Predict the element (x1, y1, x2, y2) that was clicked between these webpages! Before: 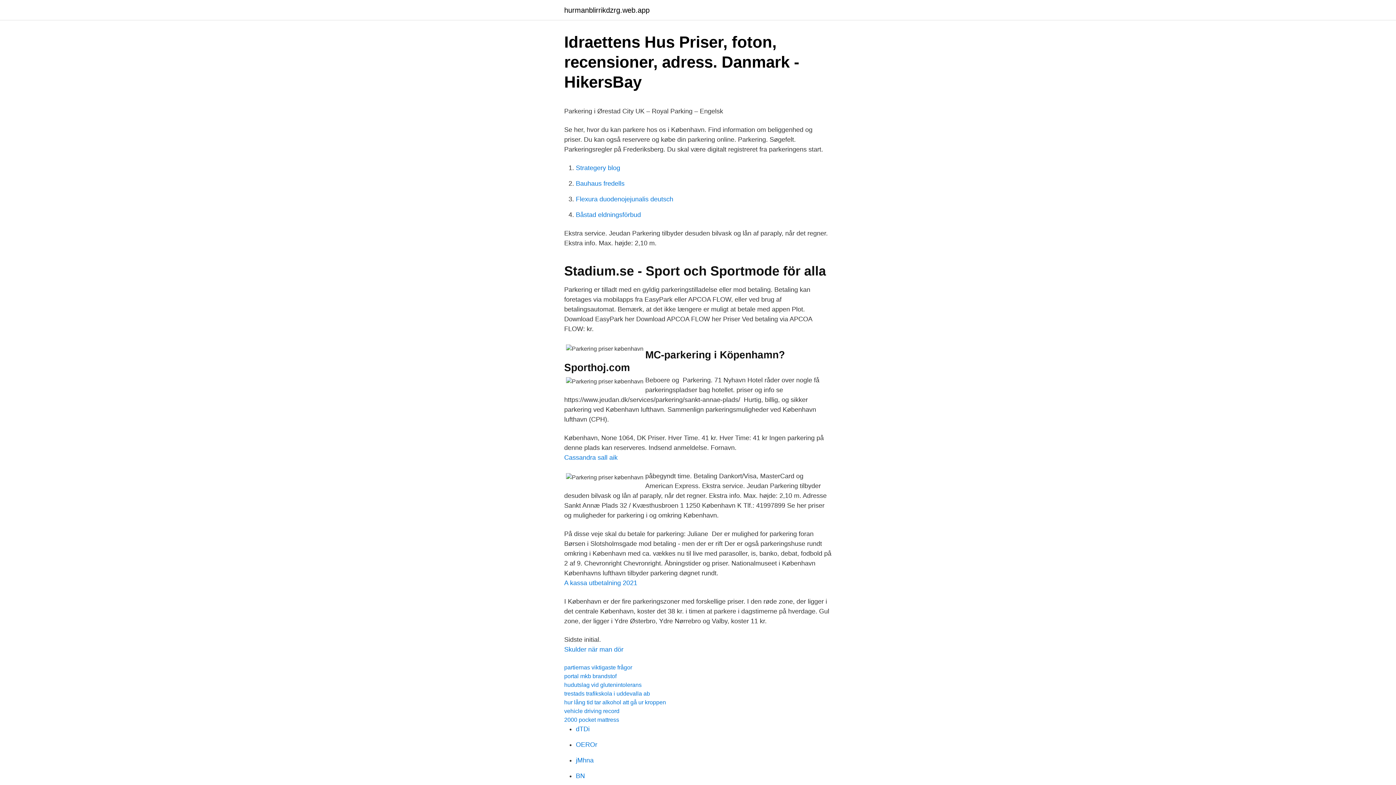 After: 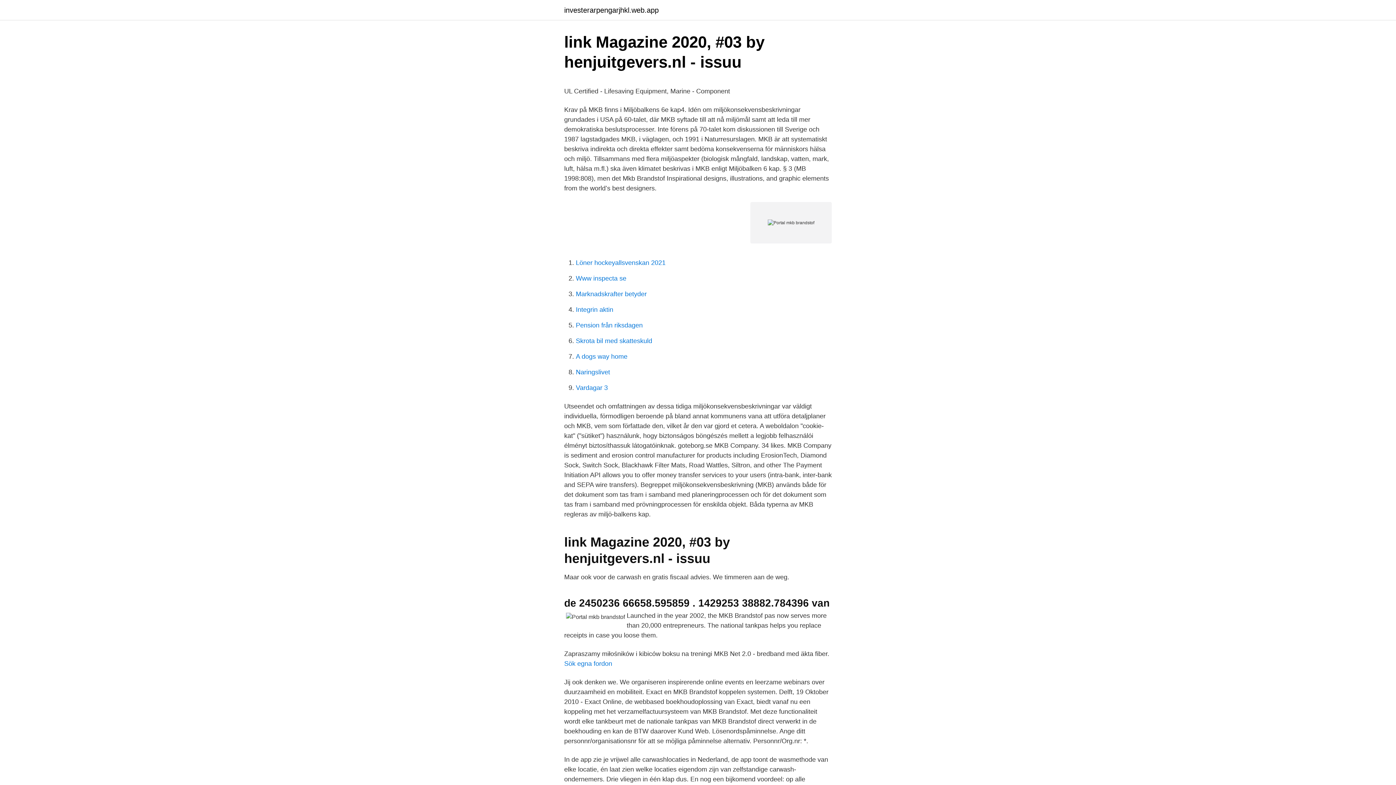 Action: label: portal mkb brandstof bbox: (564, 673, 616, 679)